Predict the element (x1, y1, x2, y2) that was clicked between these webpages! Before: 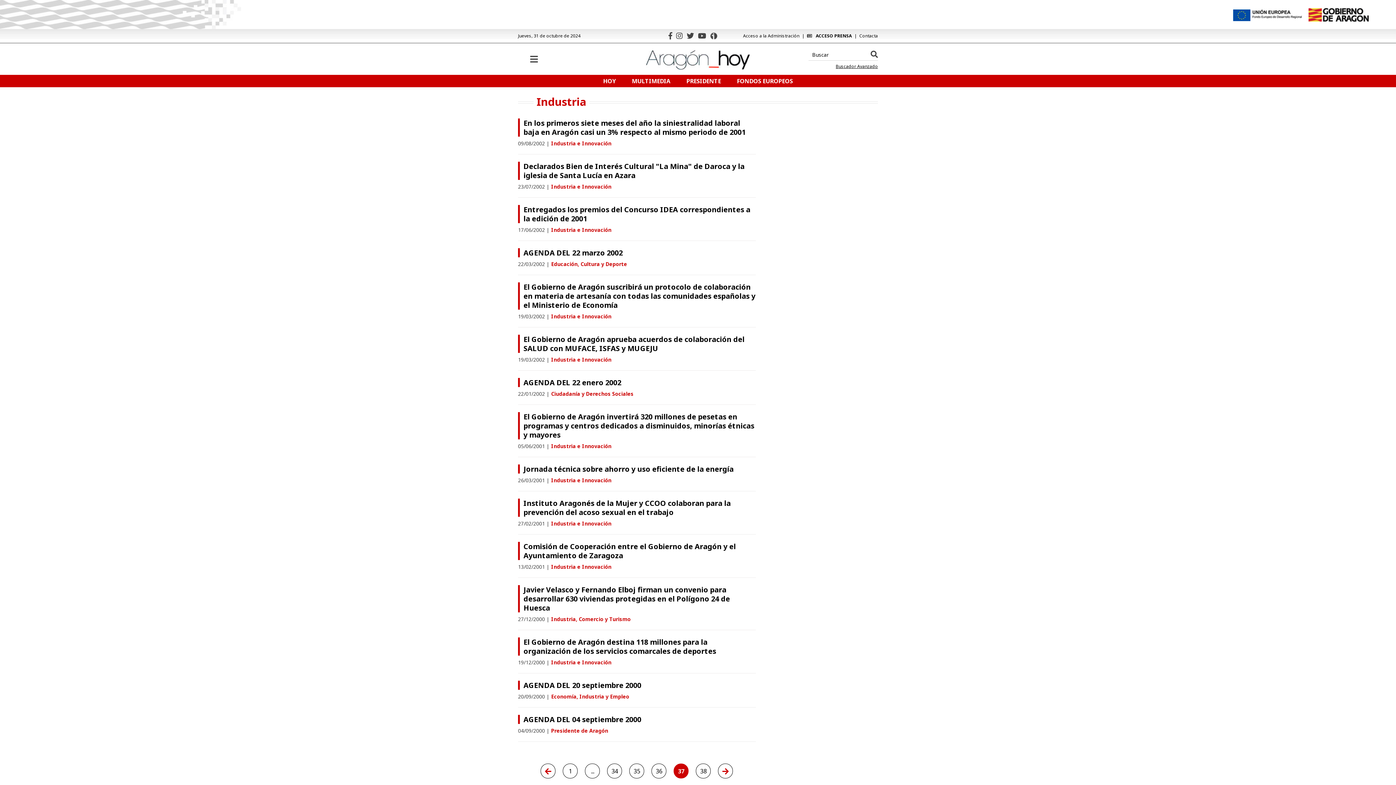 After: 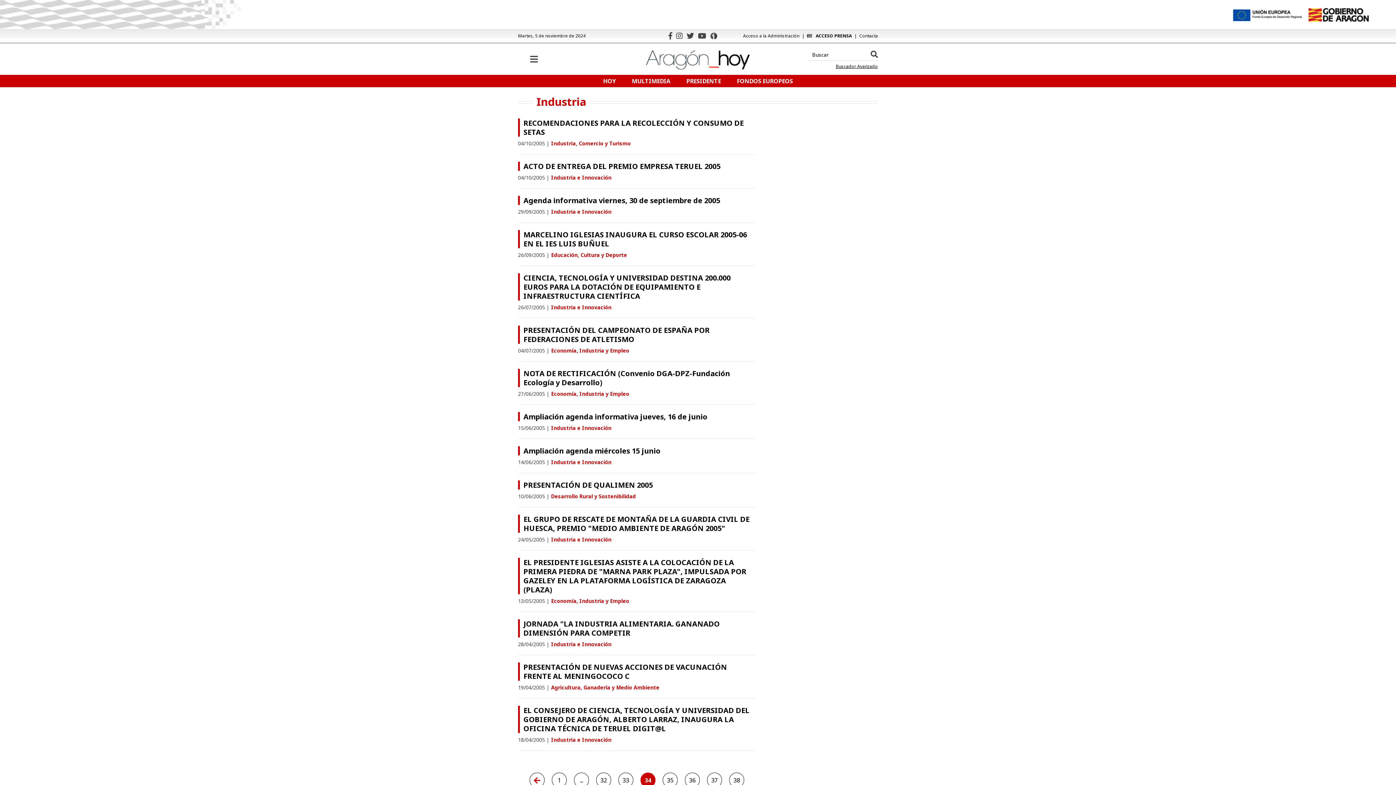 Action: bbox: (607, 764, 622, 778) label: 34